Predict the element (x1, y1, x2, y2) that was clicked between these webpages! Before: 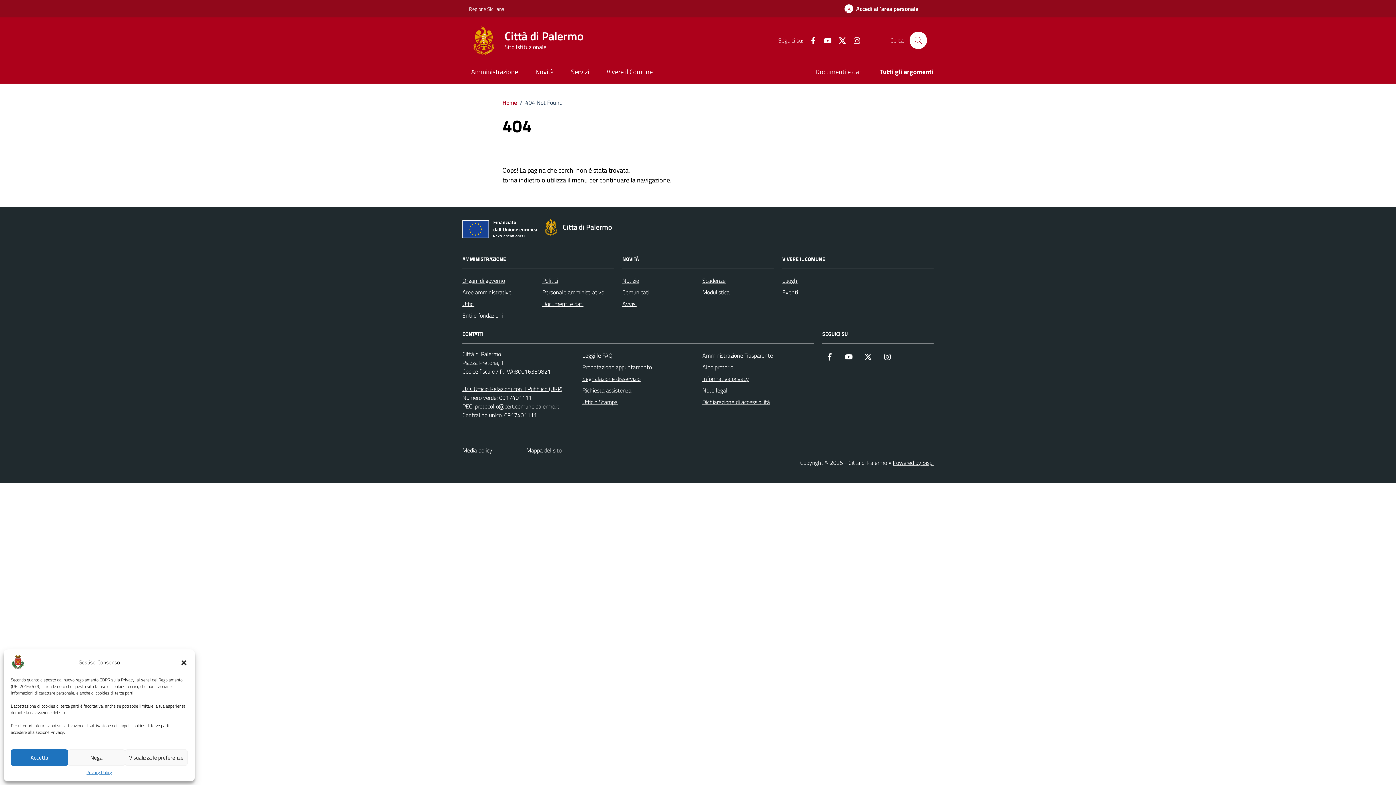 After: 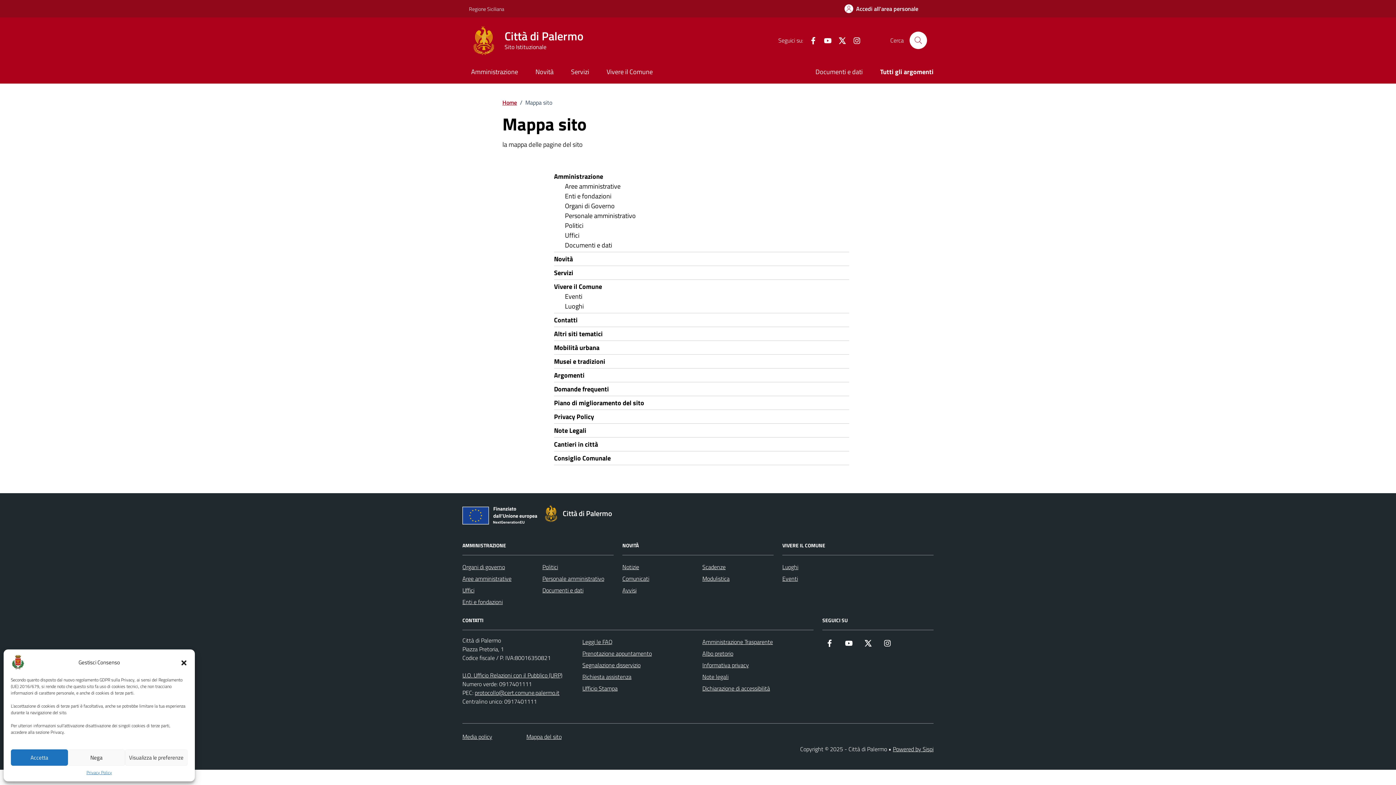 Action: bbox: (526, 446, 561, 454) label: Mappa del sito